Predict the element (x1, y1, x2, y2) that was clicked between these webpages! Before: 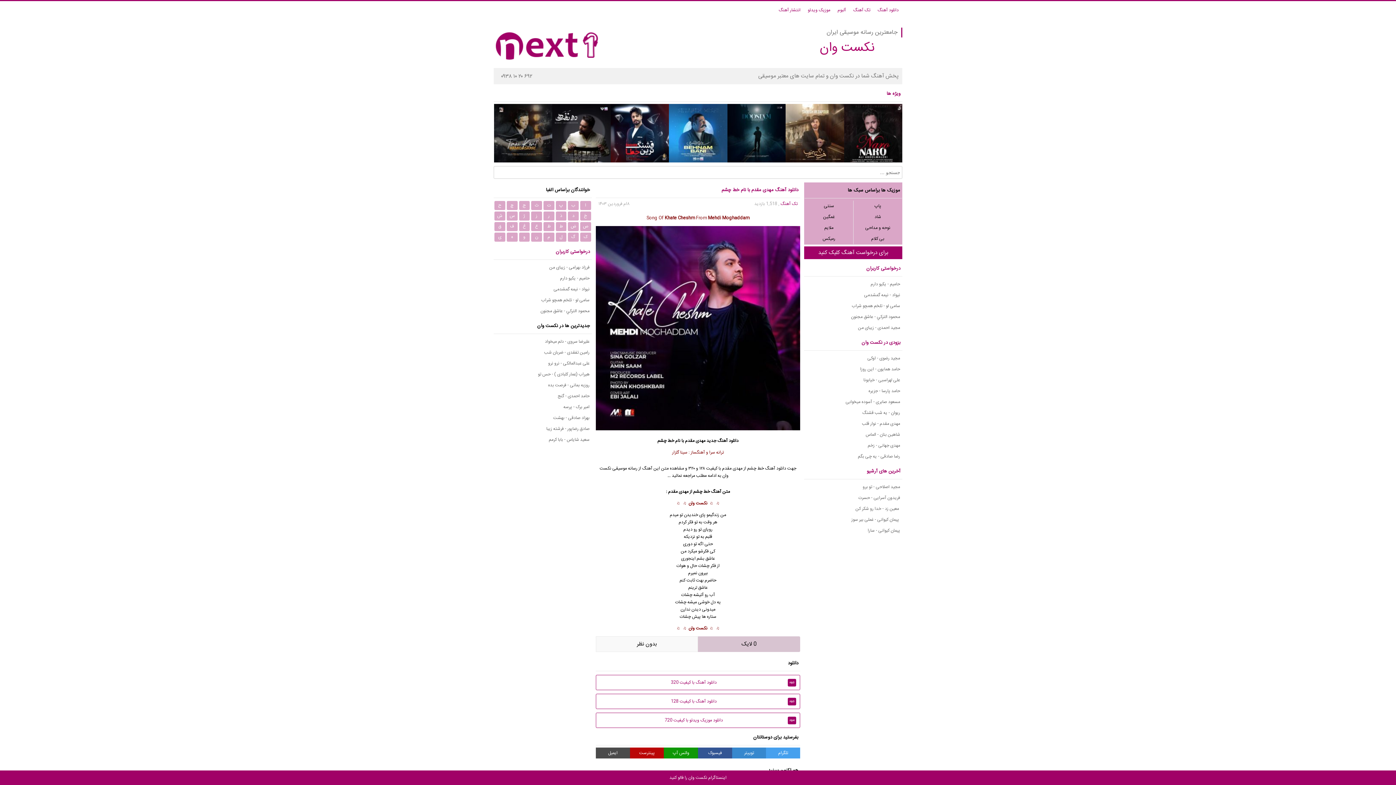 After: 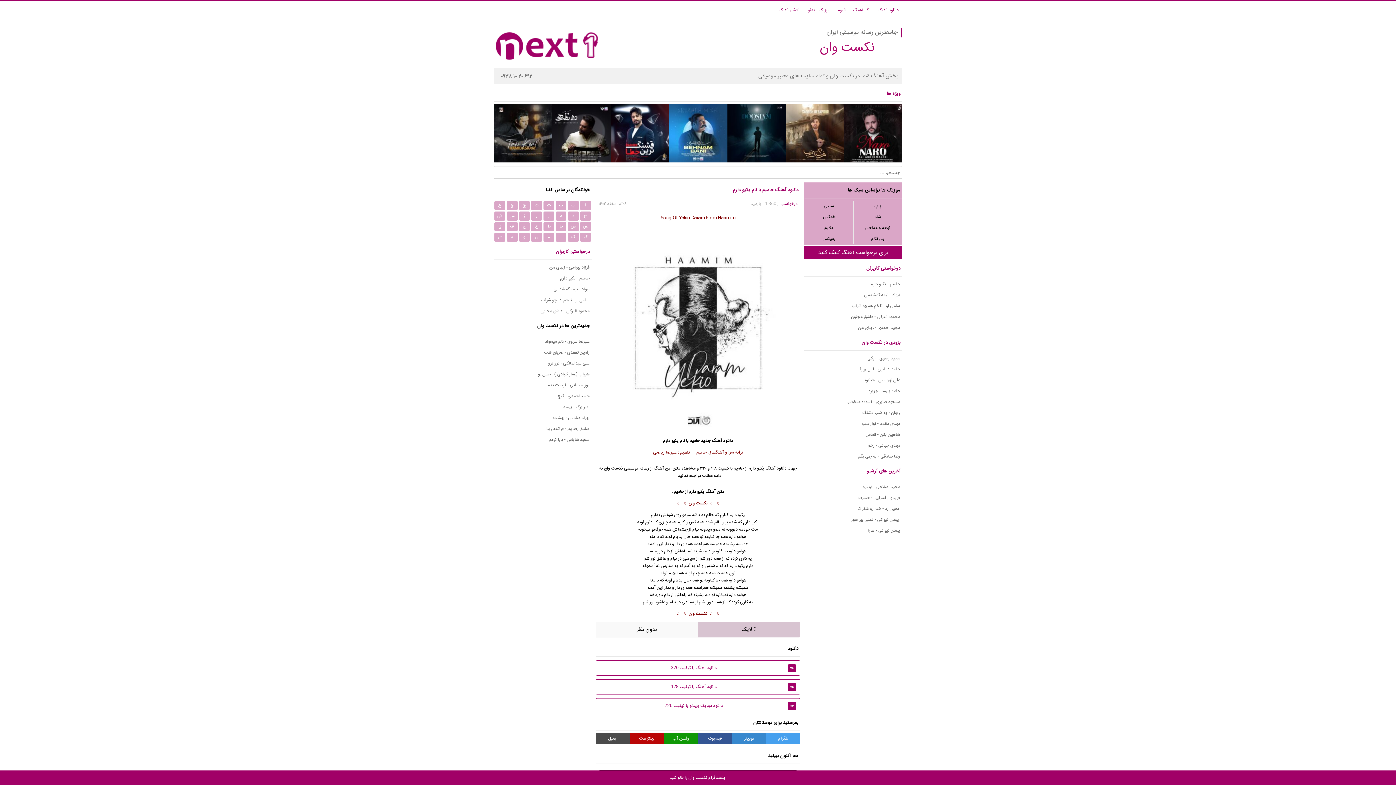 Action: label: حامیم - یکیو دارم bbox: (804, 279, 902, 289)